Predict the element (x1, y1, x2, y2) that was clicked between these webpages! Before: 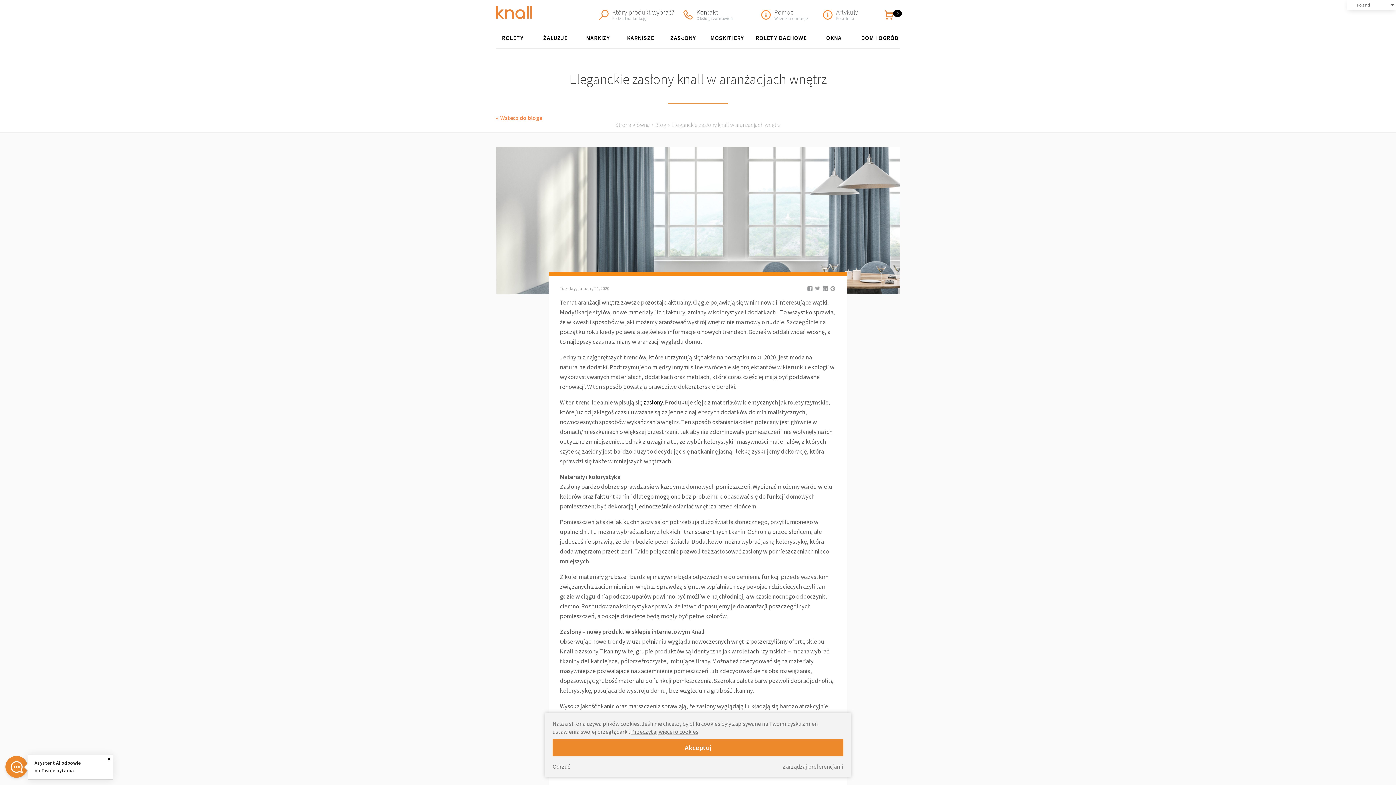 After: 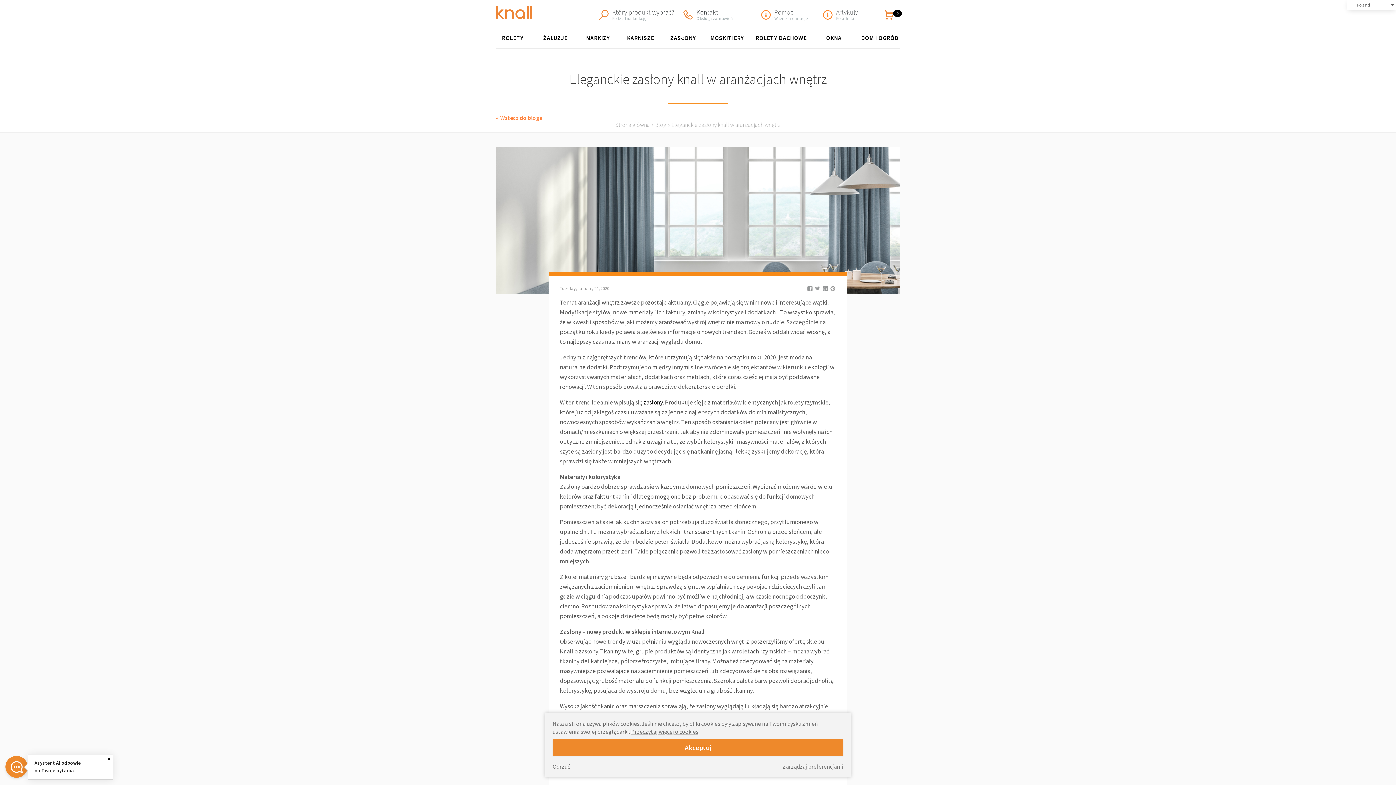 Action: bbox: (829, 283, 836, 291)